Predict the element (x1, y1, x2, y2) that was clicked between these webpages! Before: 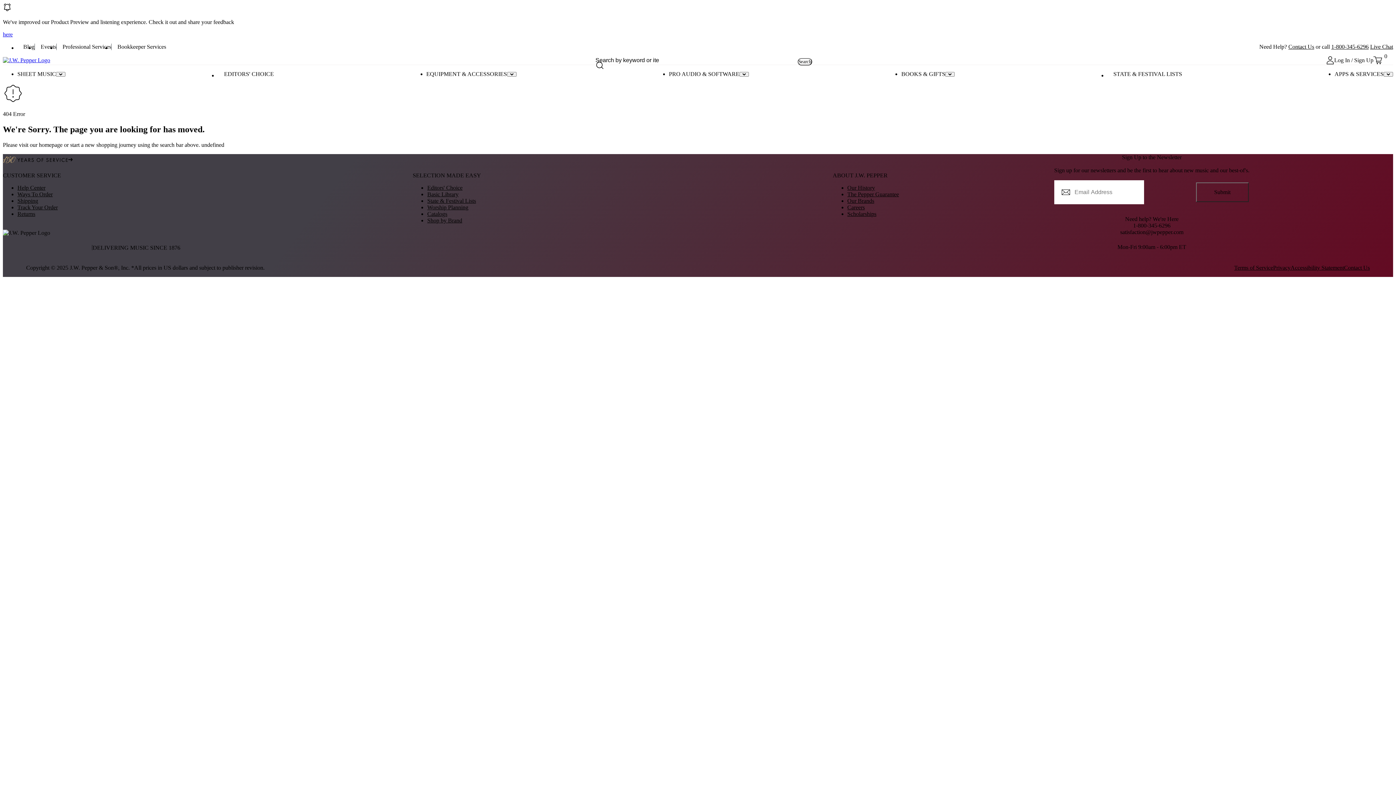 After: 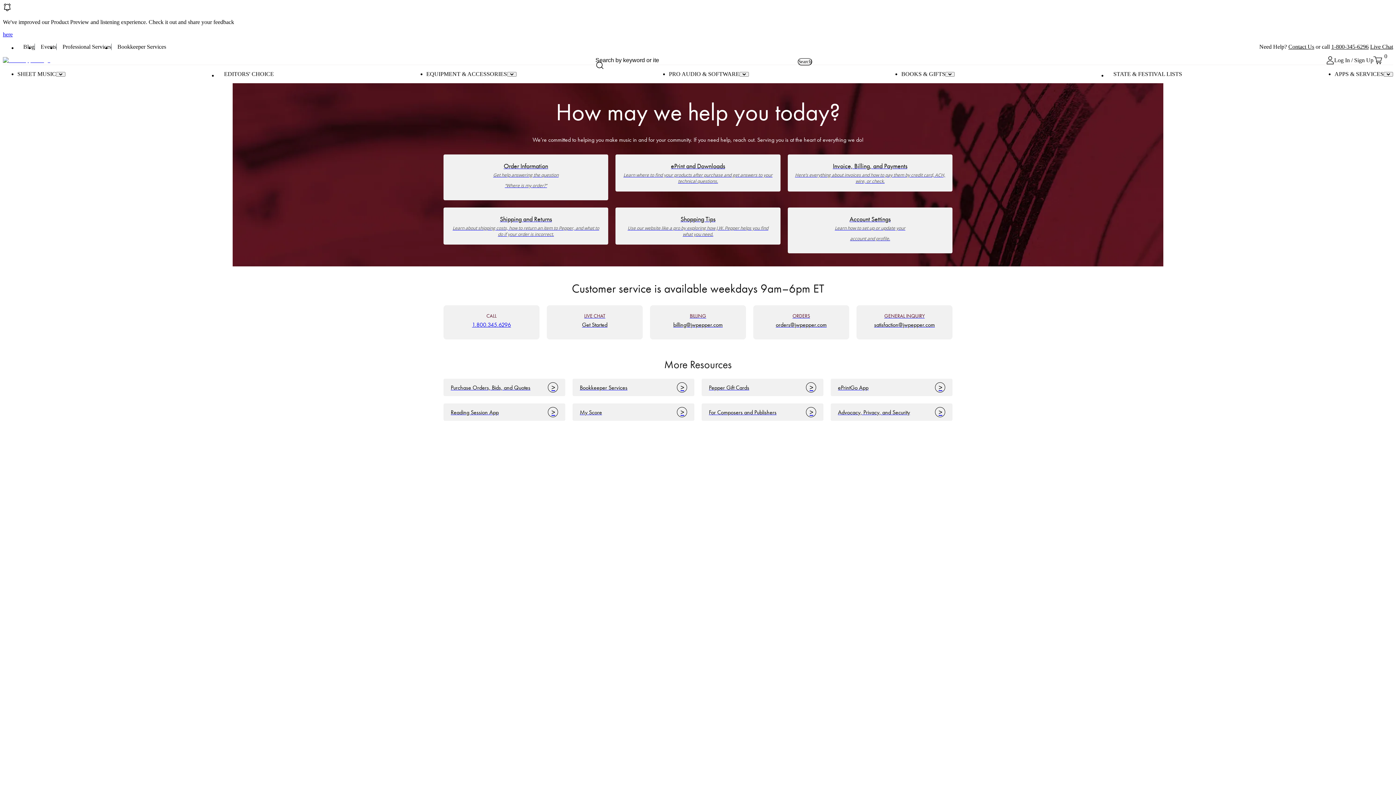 Action: bbox: (1344, 264, 1370, 270) label: Contact Us